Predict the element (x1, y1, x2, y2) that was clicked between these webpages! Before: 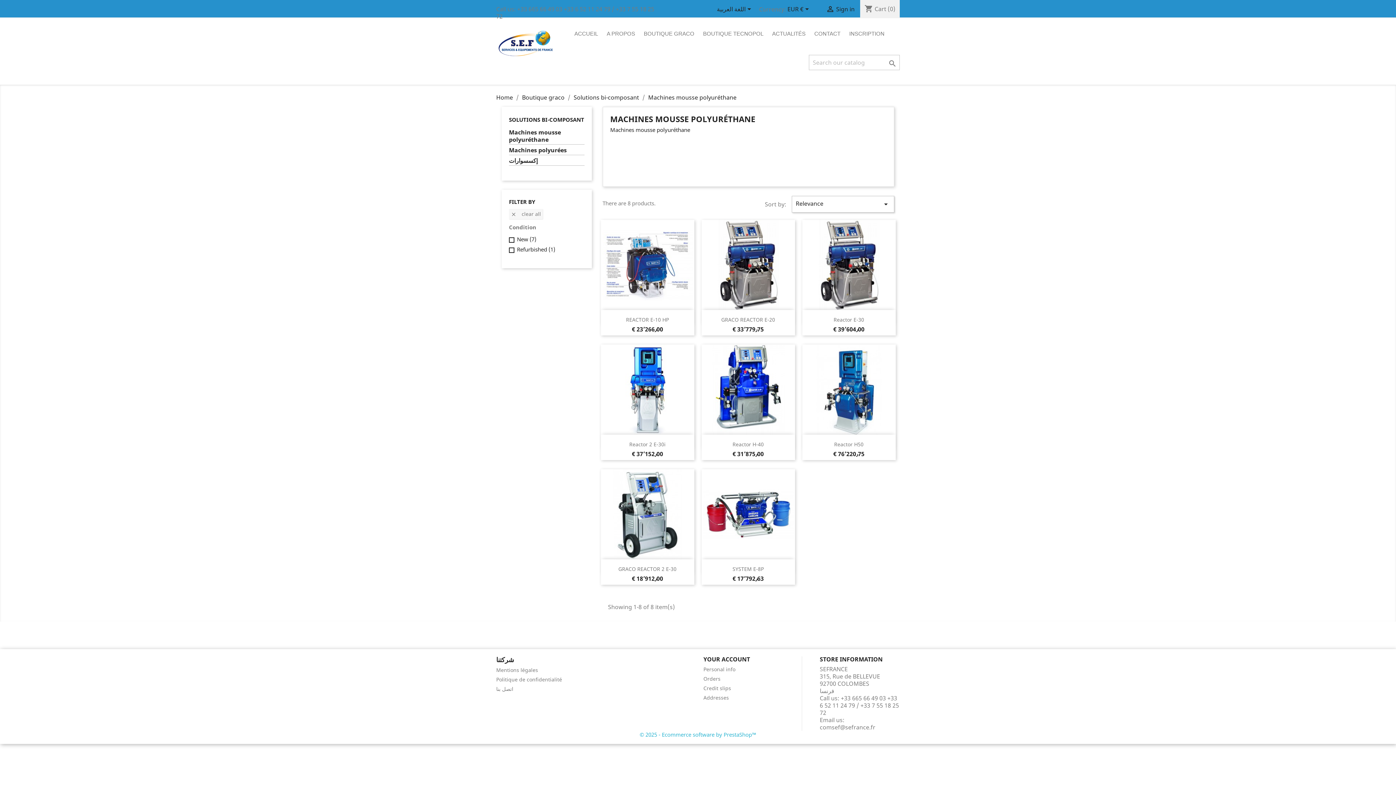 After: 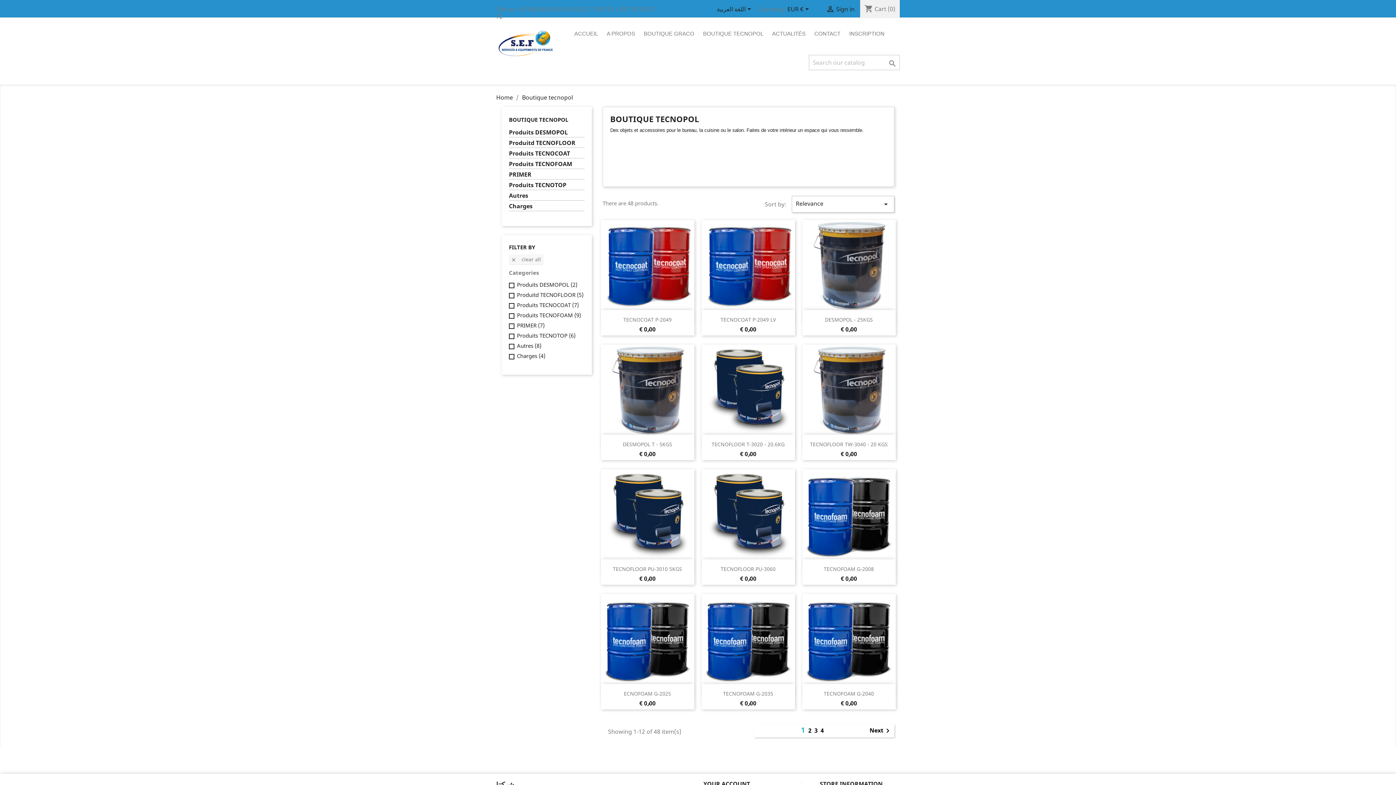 Action: bbox: (699, 29, 767, 39) label: BOUTIQUE TECNOPOL